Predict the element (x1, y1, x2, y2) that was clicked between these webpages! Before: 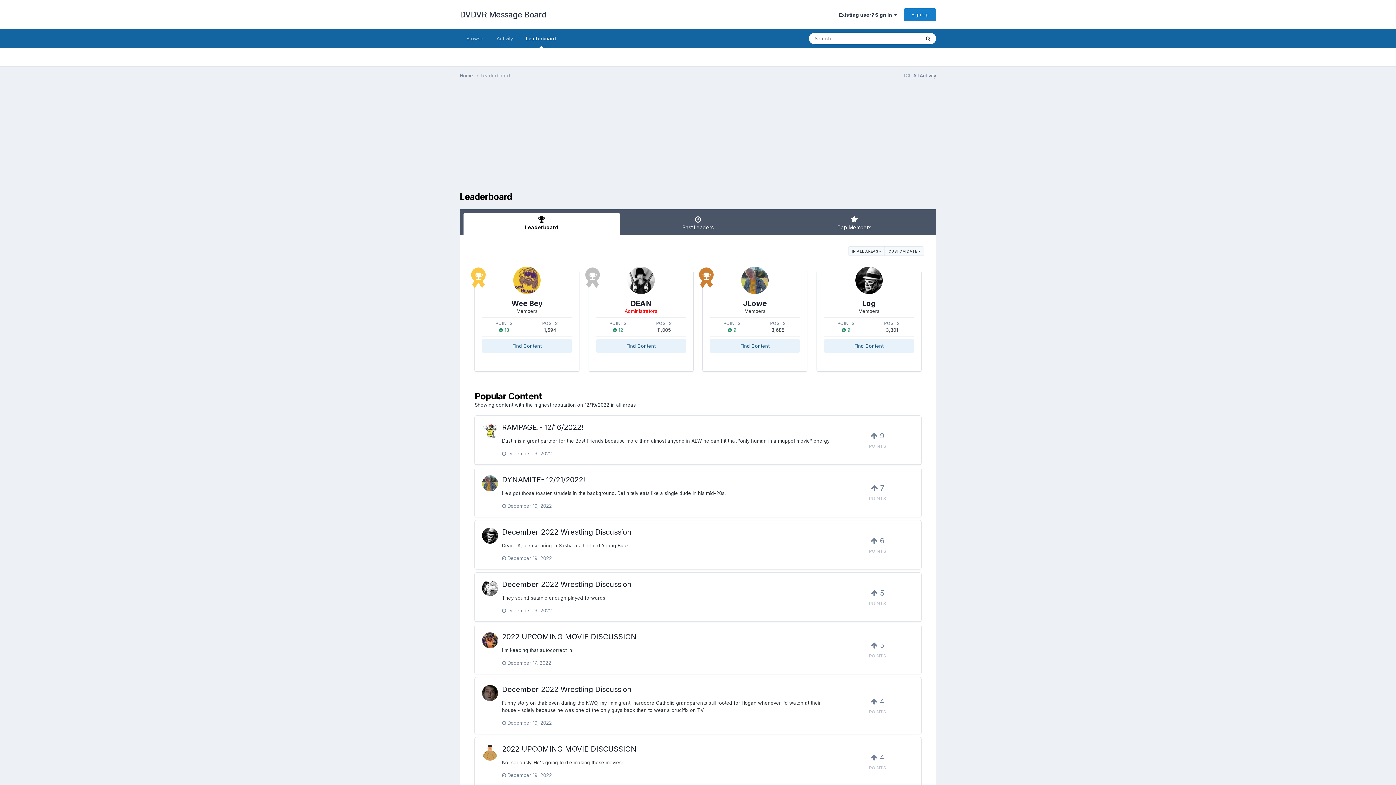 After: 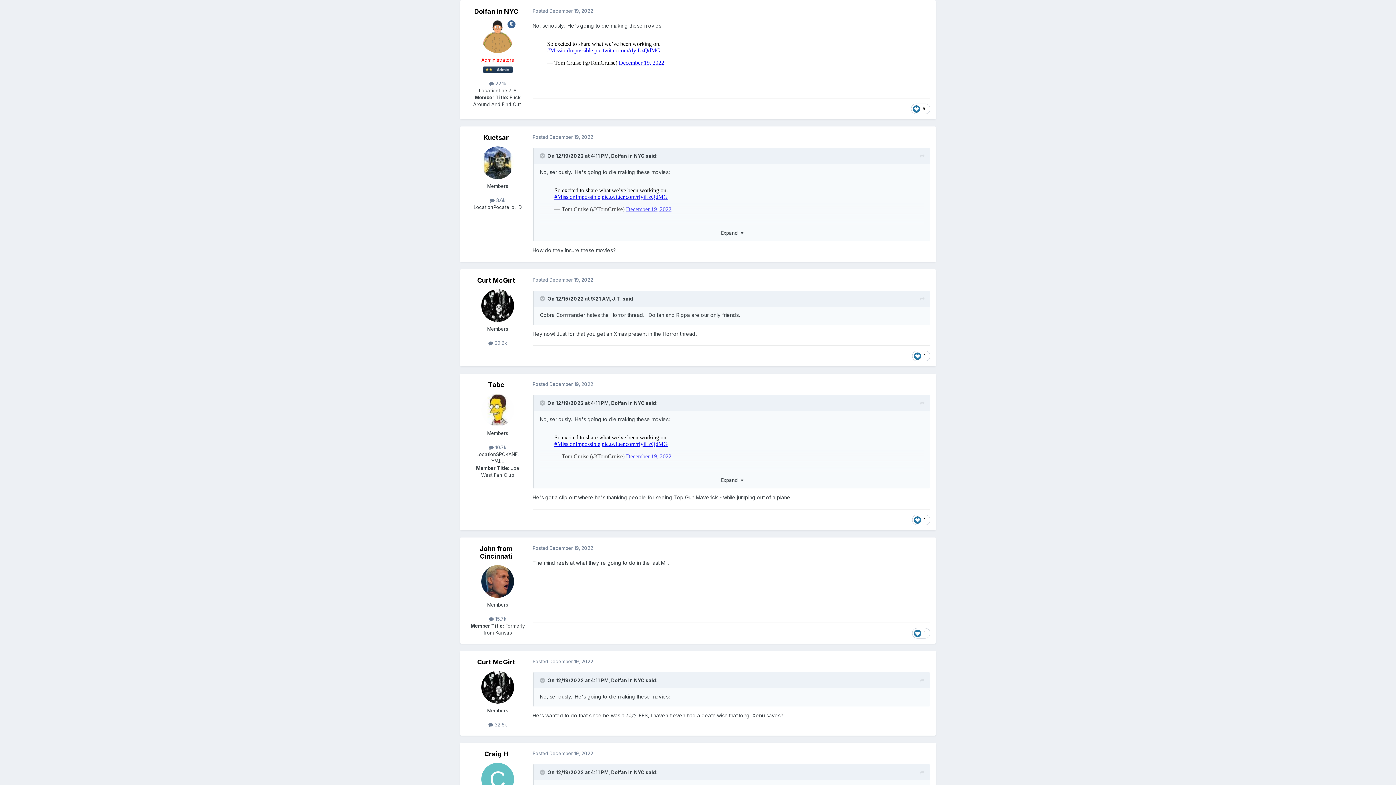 Action: label: 2022 UPCOMING MOVIE DISCUSSION bbox: (502, 744, 636, 753)